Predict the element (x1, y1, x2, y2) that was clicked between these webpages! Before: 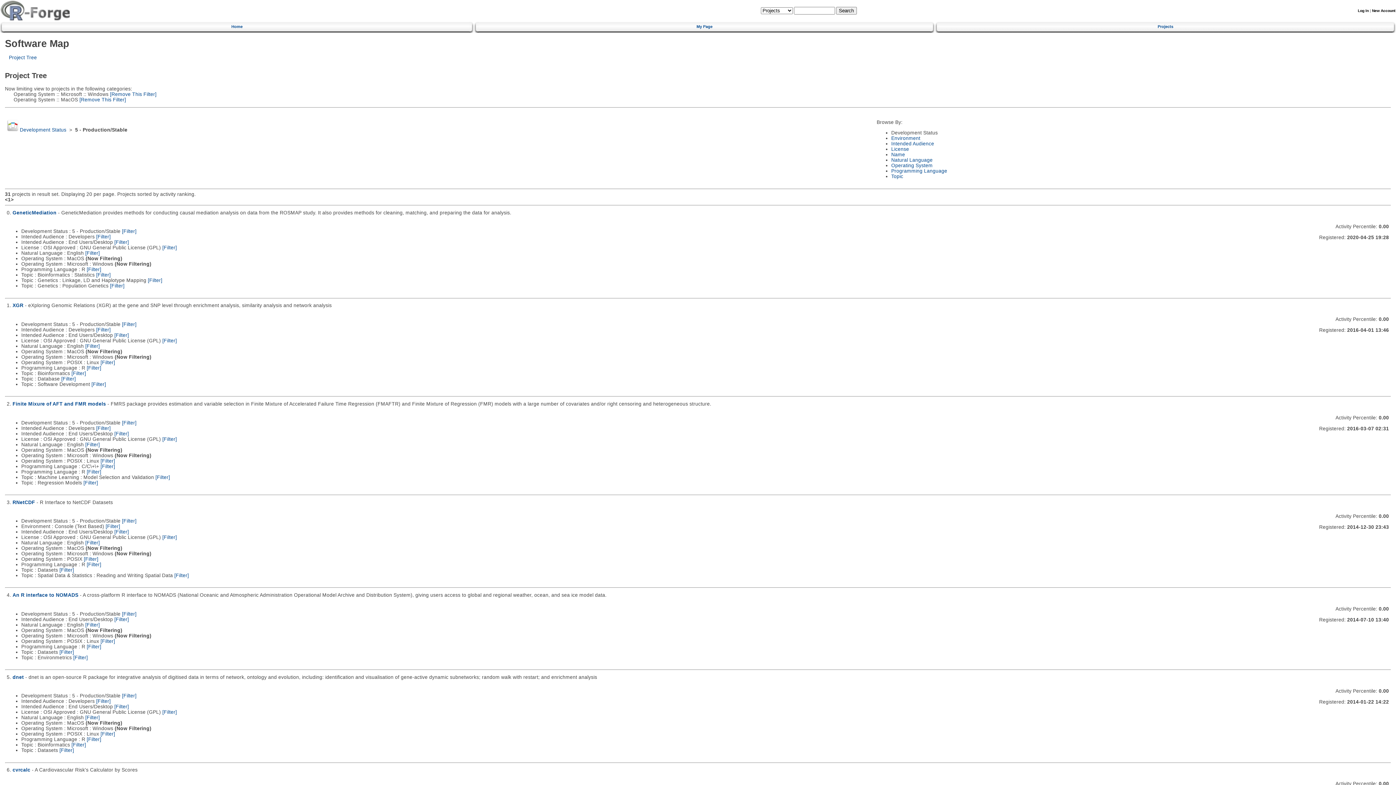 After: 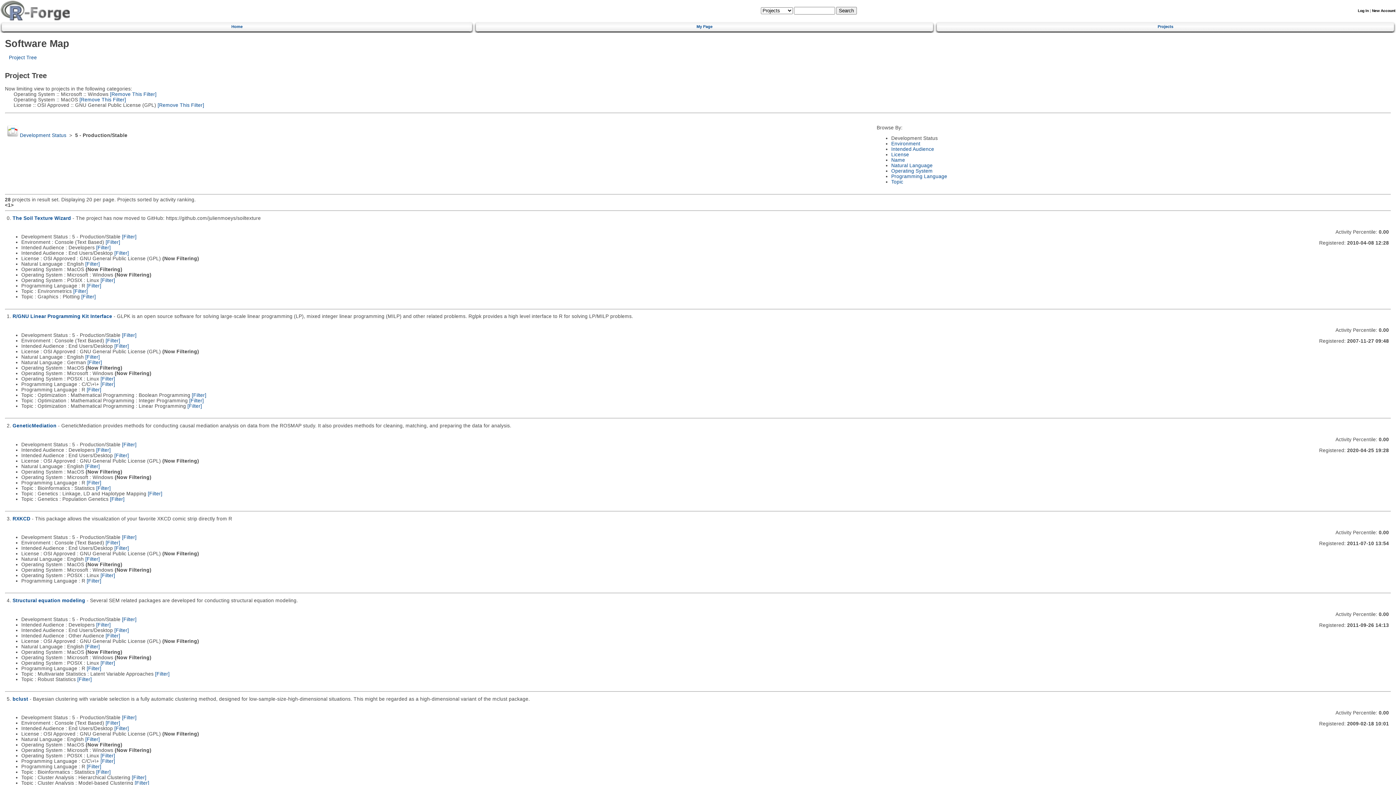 Action: bbox: (162, 709, 176, 715) label: [Filter]